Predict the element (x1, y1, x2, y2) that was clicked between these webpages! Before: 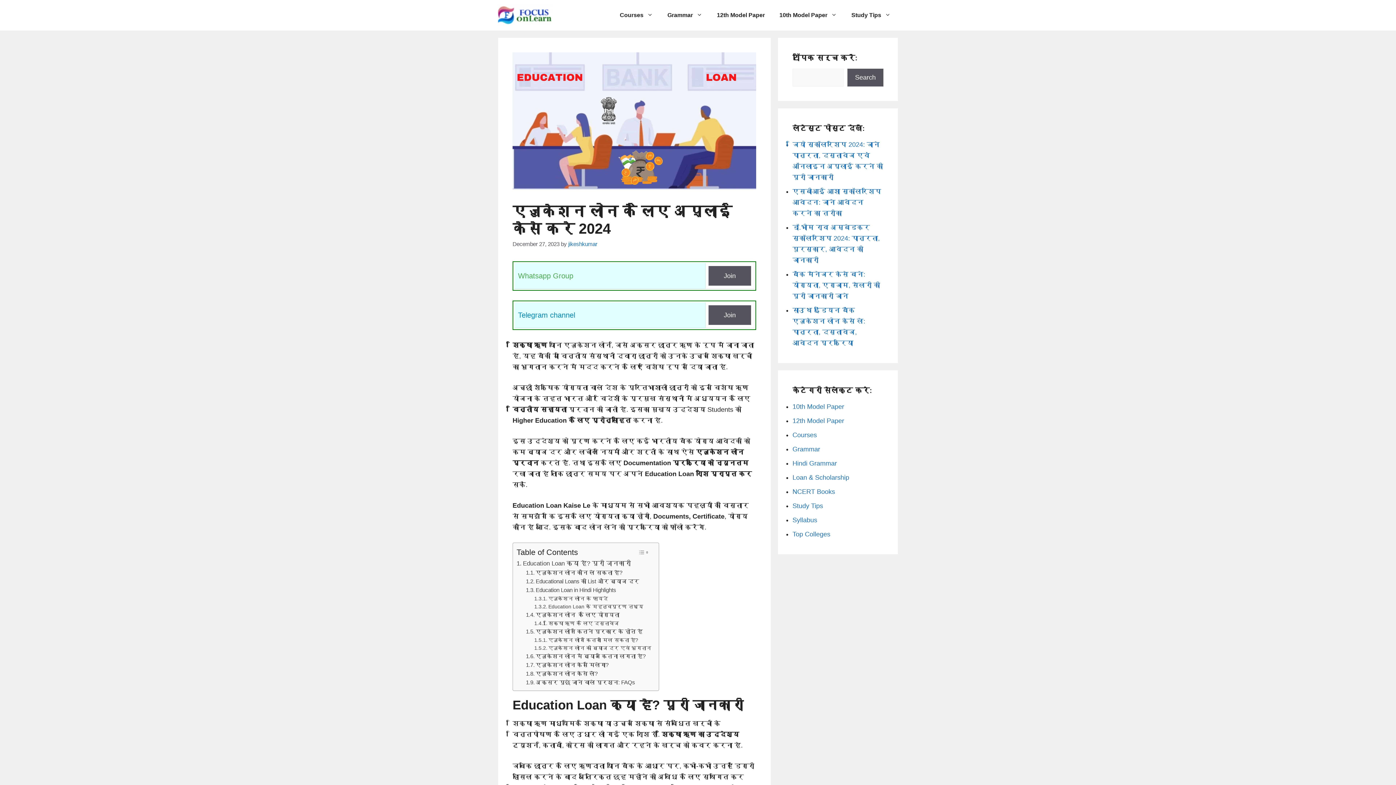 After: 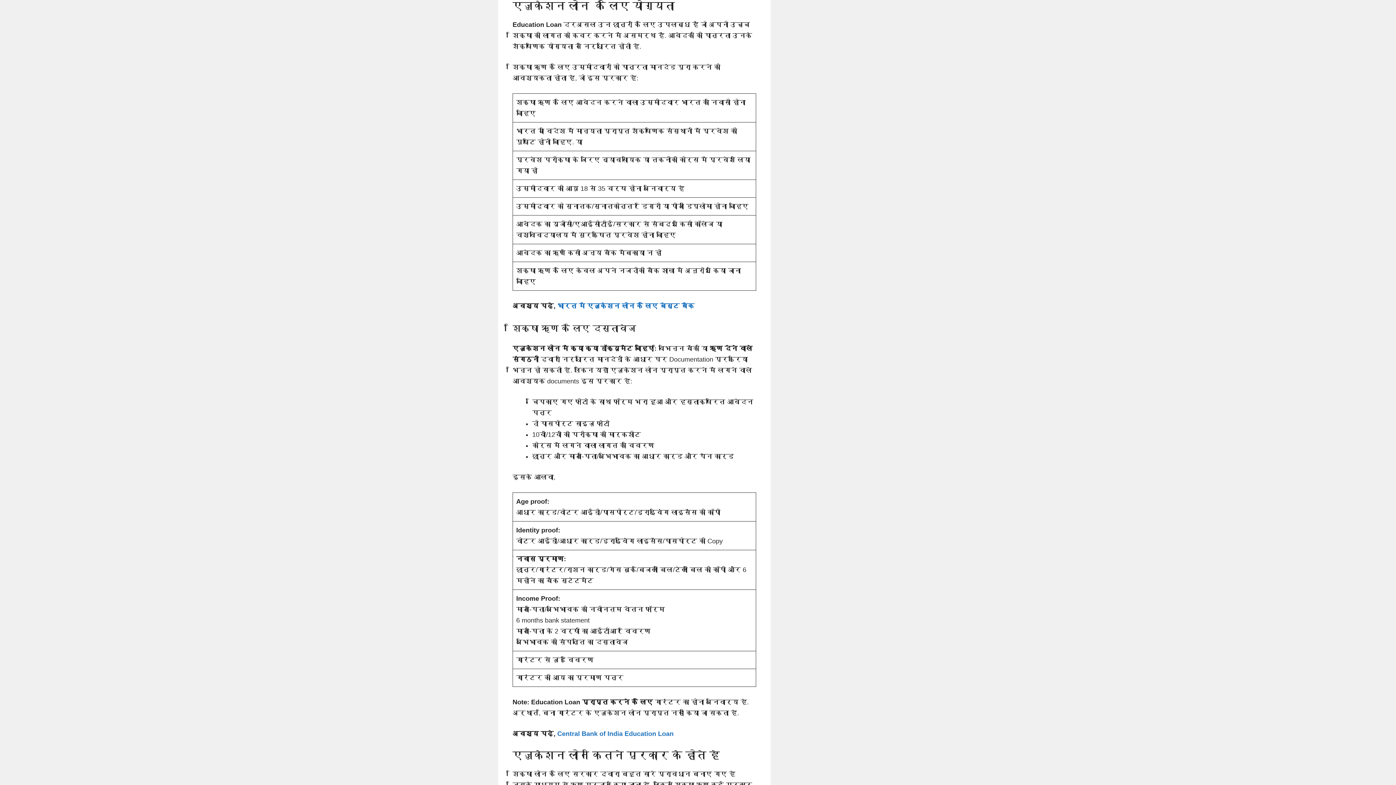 Action: label: एजुकेशन लोन  के लिए योग्यता bbox: (526, 610, 619, 619)